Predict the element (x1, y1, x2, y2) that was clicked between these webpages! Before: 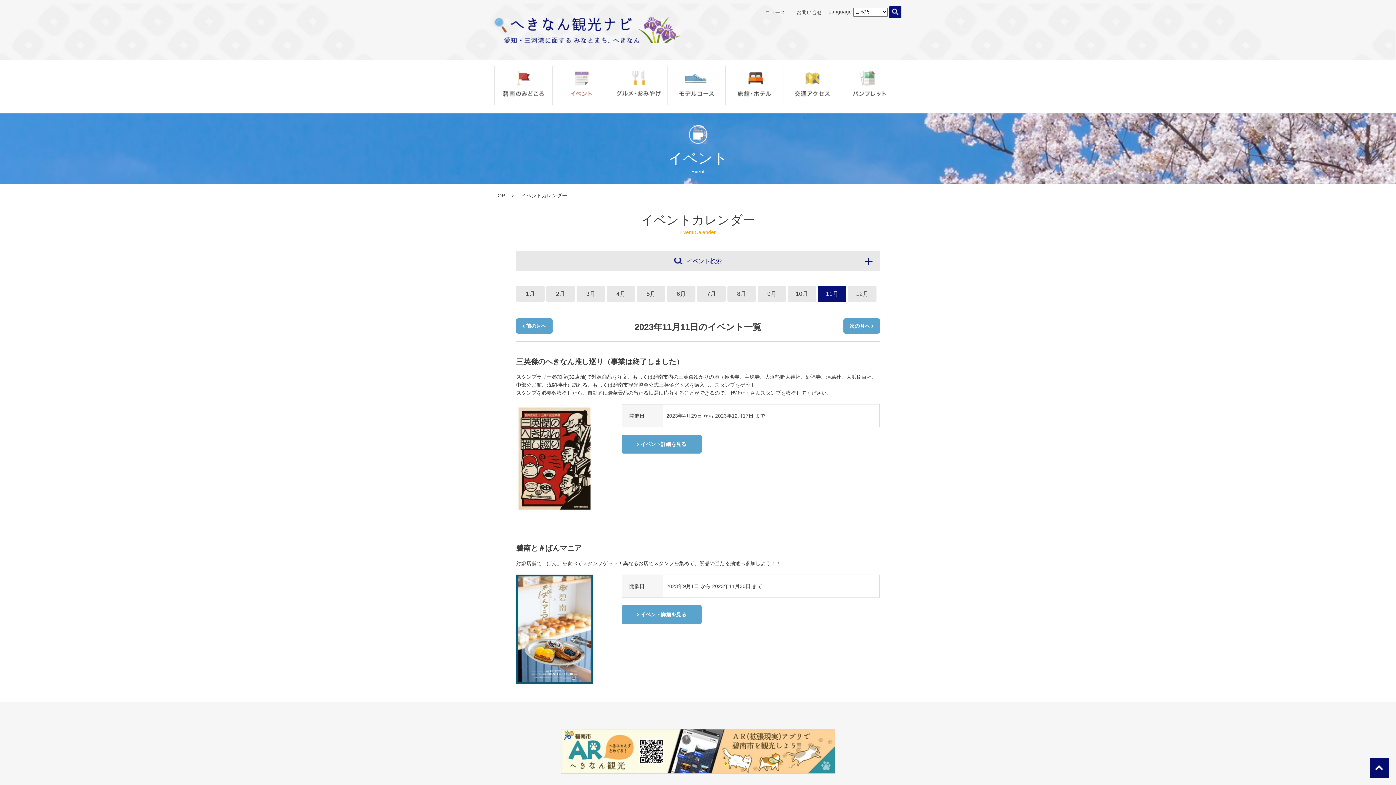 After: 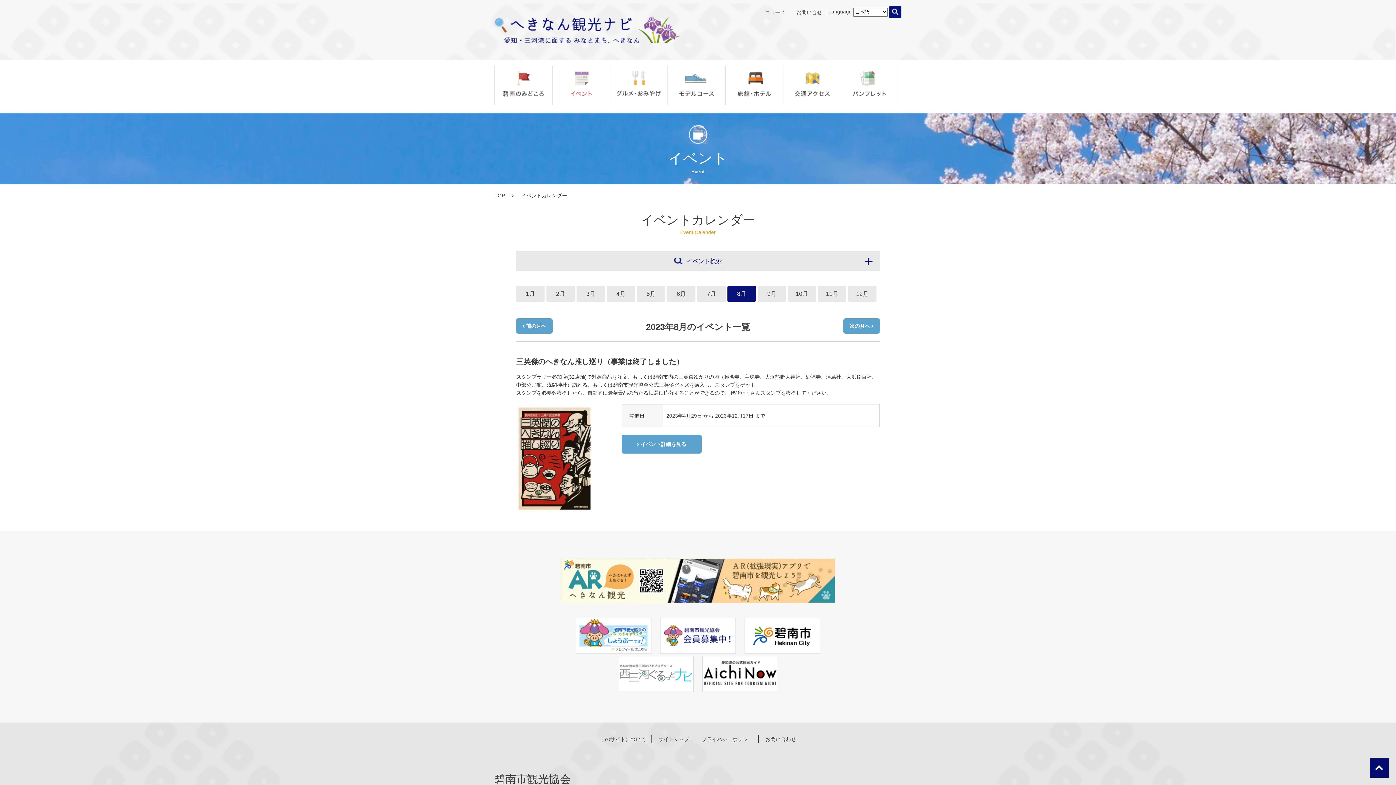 Action: bbox: (727, 285, 756, 302) label: 8月